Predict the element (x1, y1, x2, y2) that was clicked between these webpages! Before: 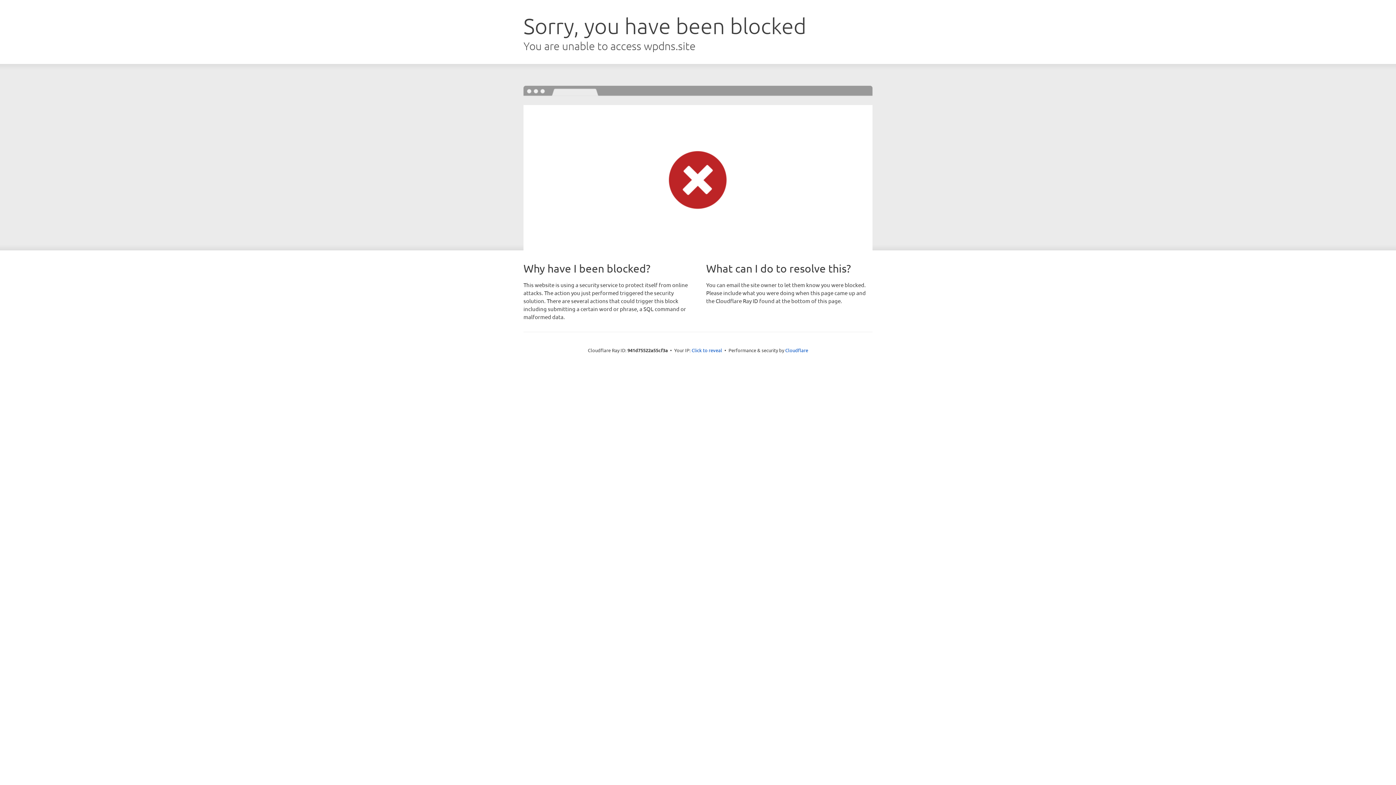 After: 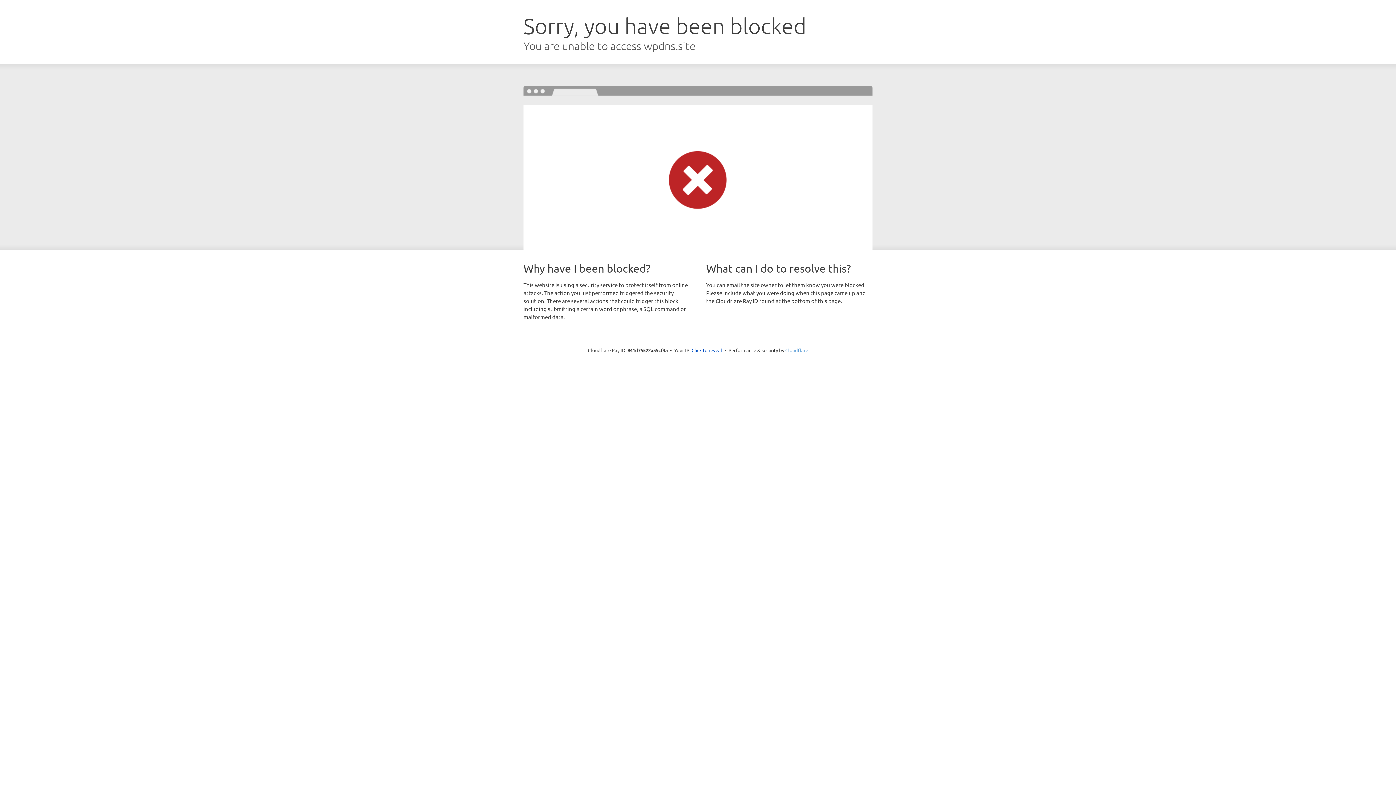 Action: label: Cloudflare bbox: (785, 347, 808, 353)